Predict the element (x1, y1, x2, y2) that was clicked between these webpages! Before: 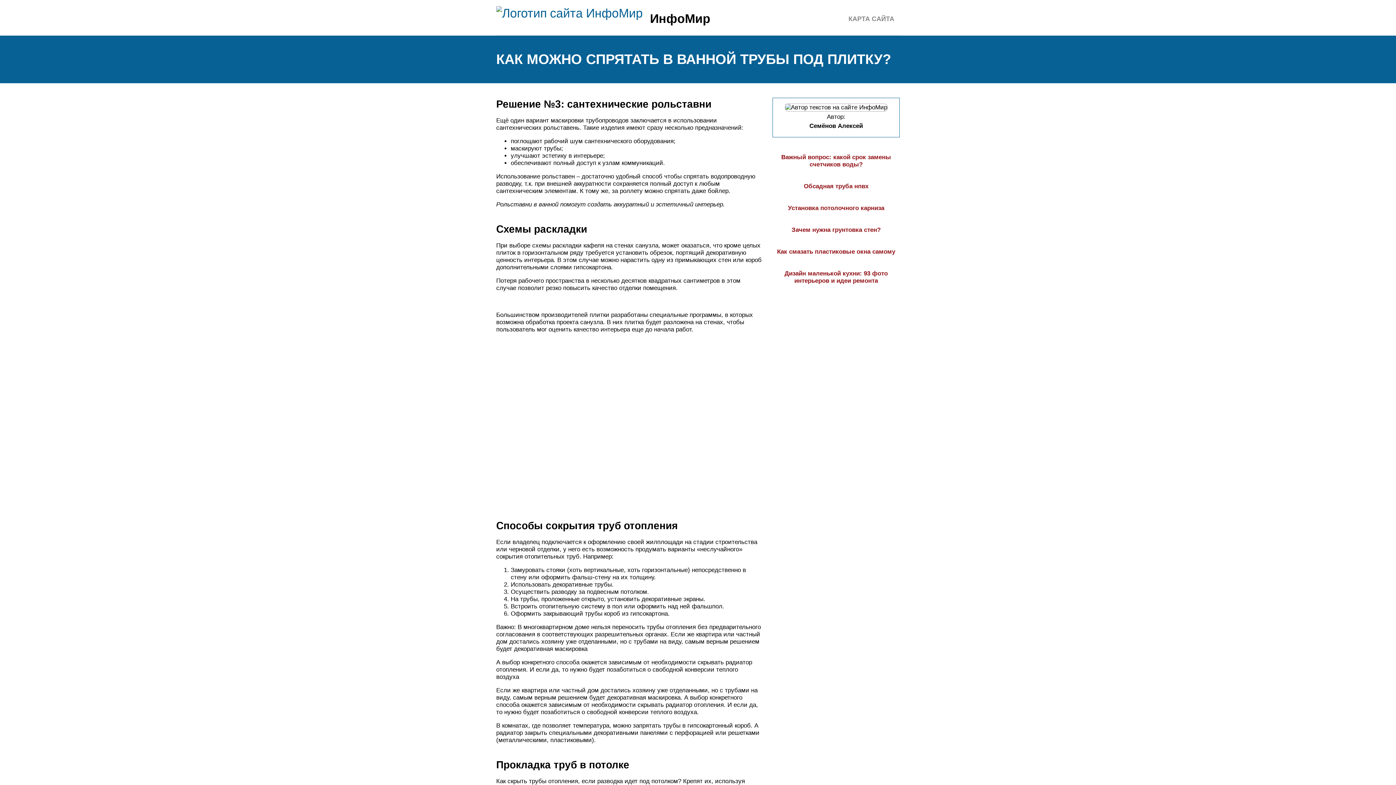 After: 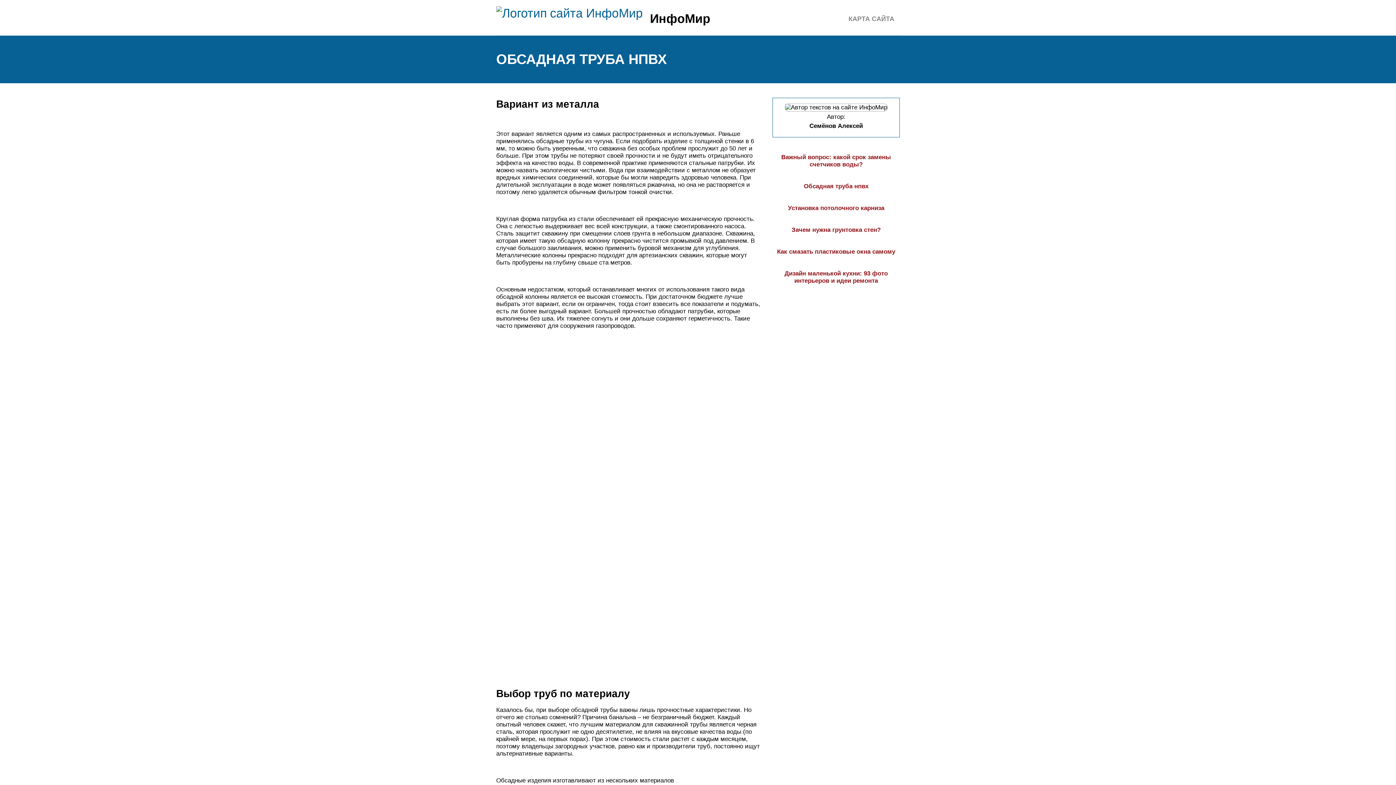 Action: bbox: (804, 182, 868, 189) label: Обсадная труба нпвх